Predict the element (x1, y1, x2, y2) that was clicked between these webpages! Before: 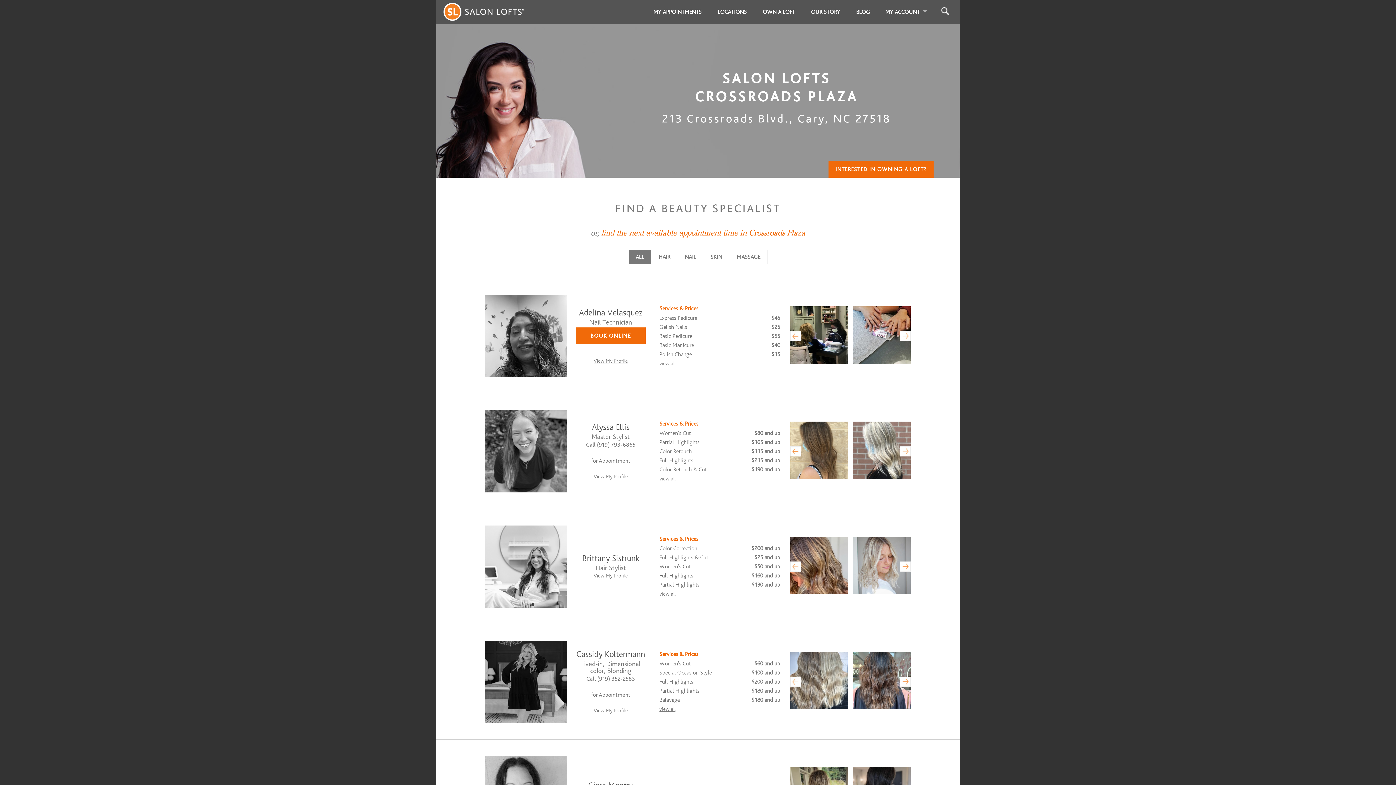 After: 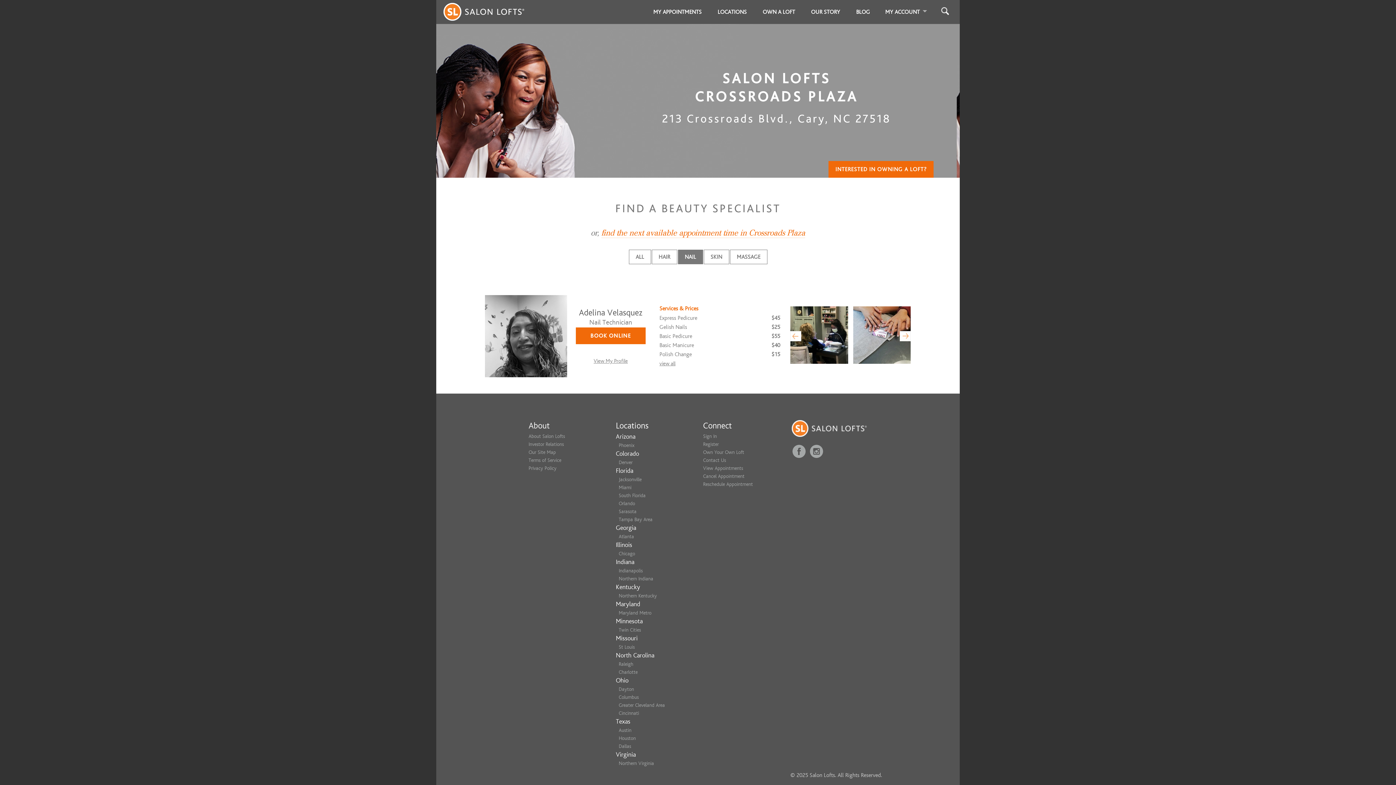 Action: bbox: (678, 249, 703, 264) label: NAIL